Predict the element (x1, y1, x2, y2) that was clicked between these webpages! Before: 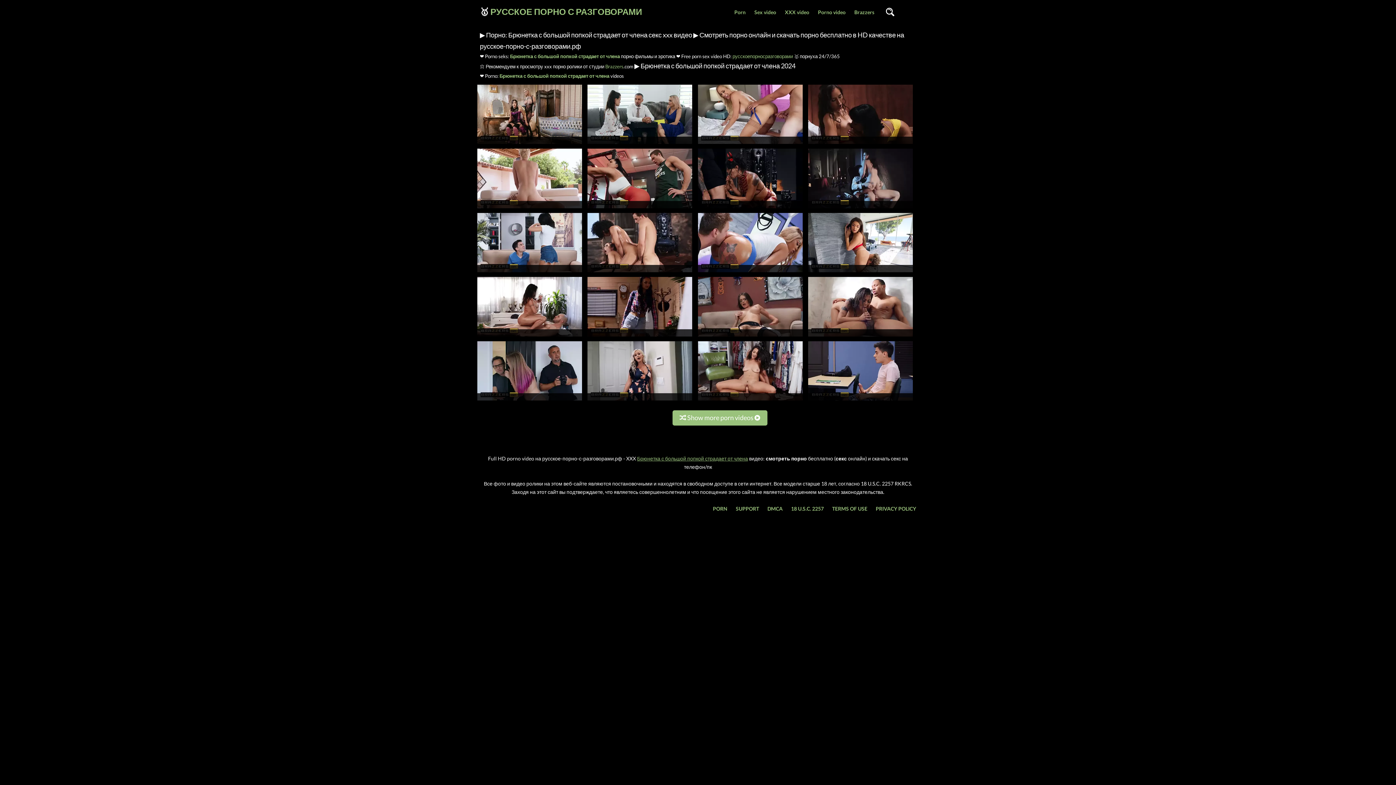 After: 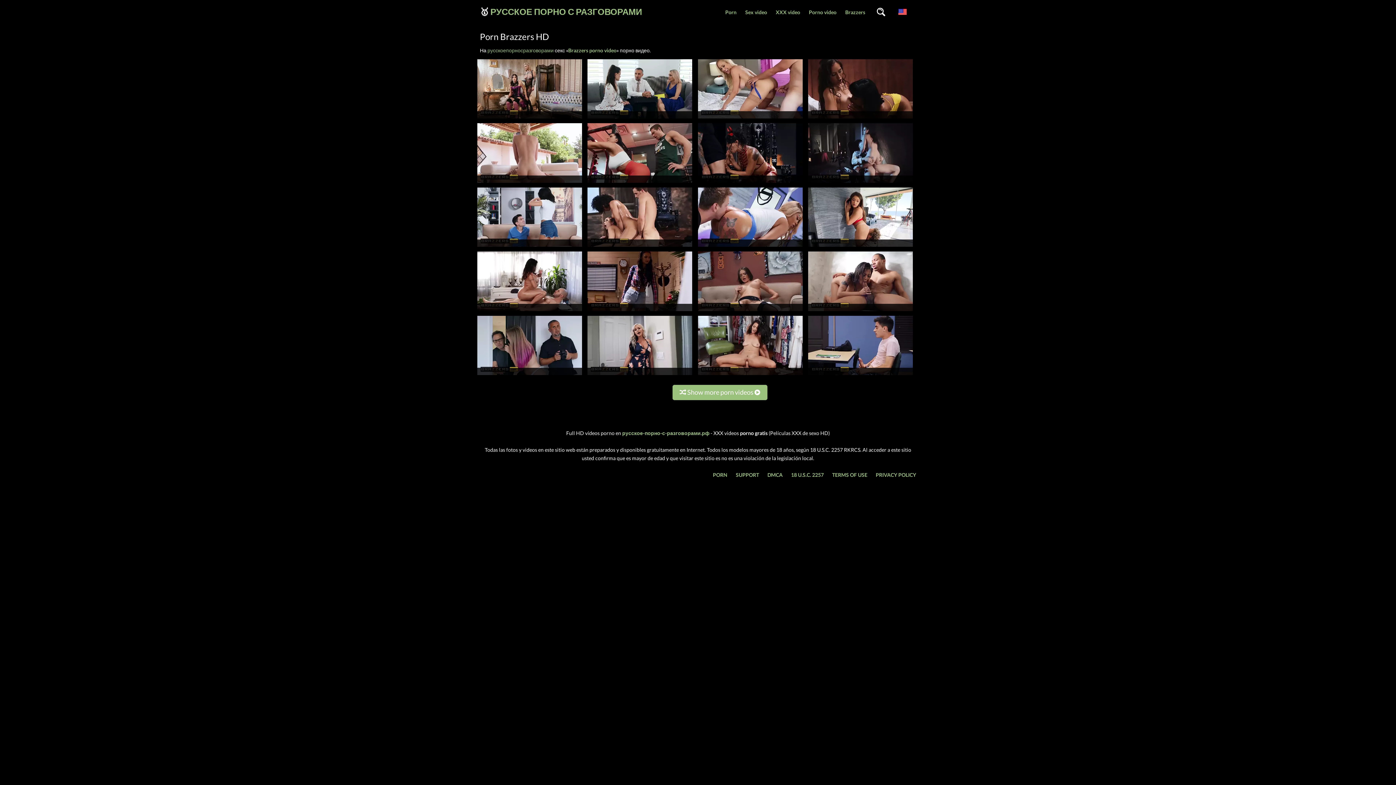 Action: bbox: (605, 63, 623, 69) label: Brazzers